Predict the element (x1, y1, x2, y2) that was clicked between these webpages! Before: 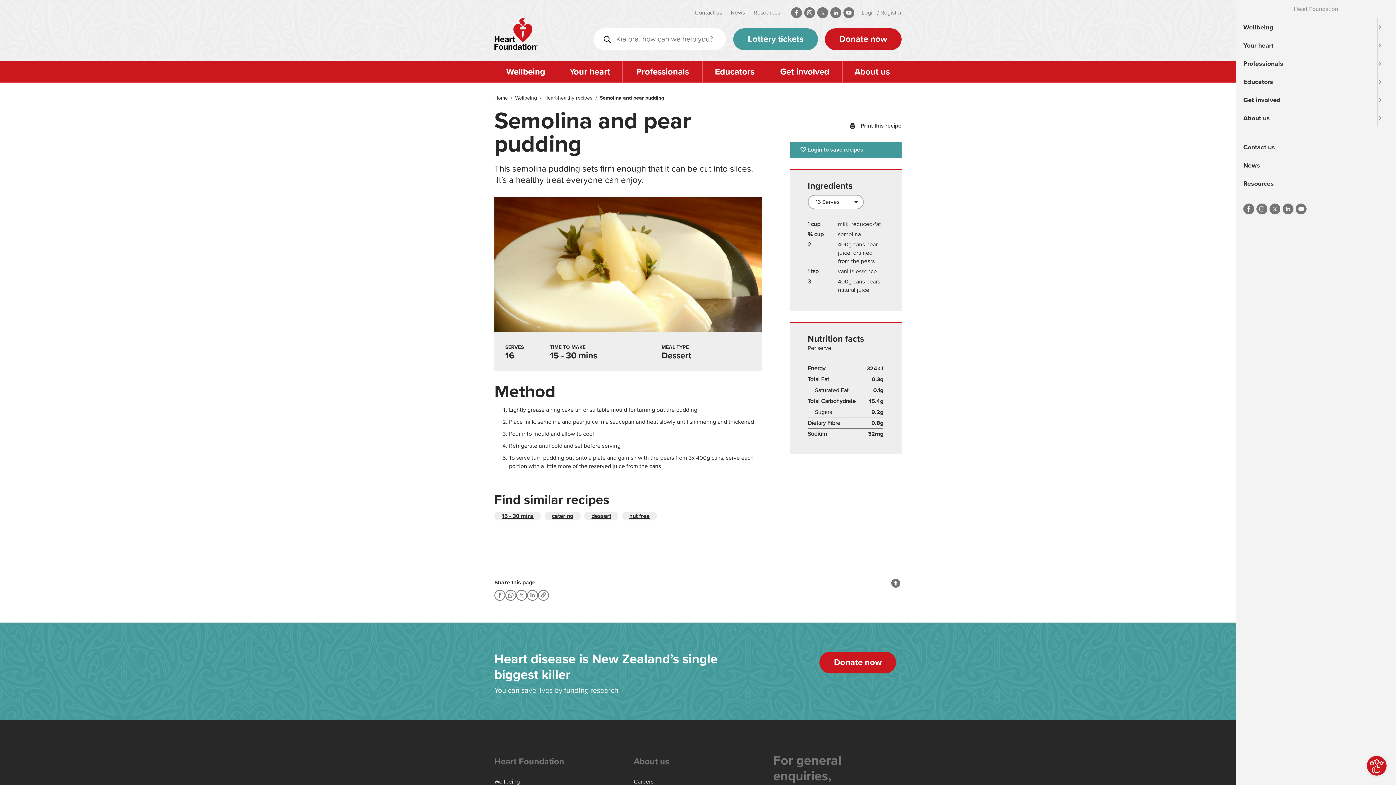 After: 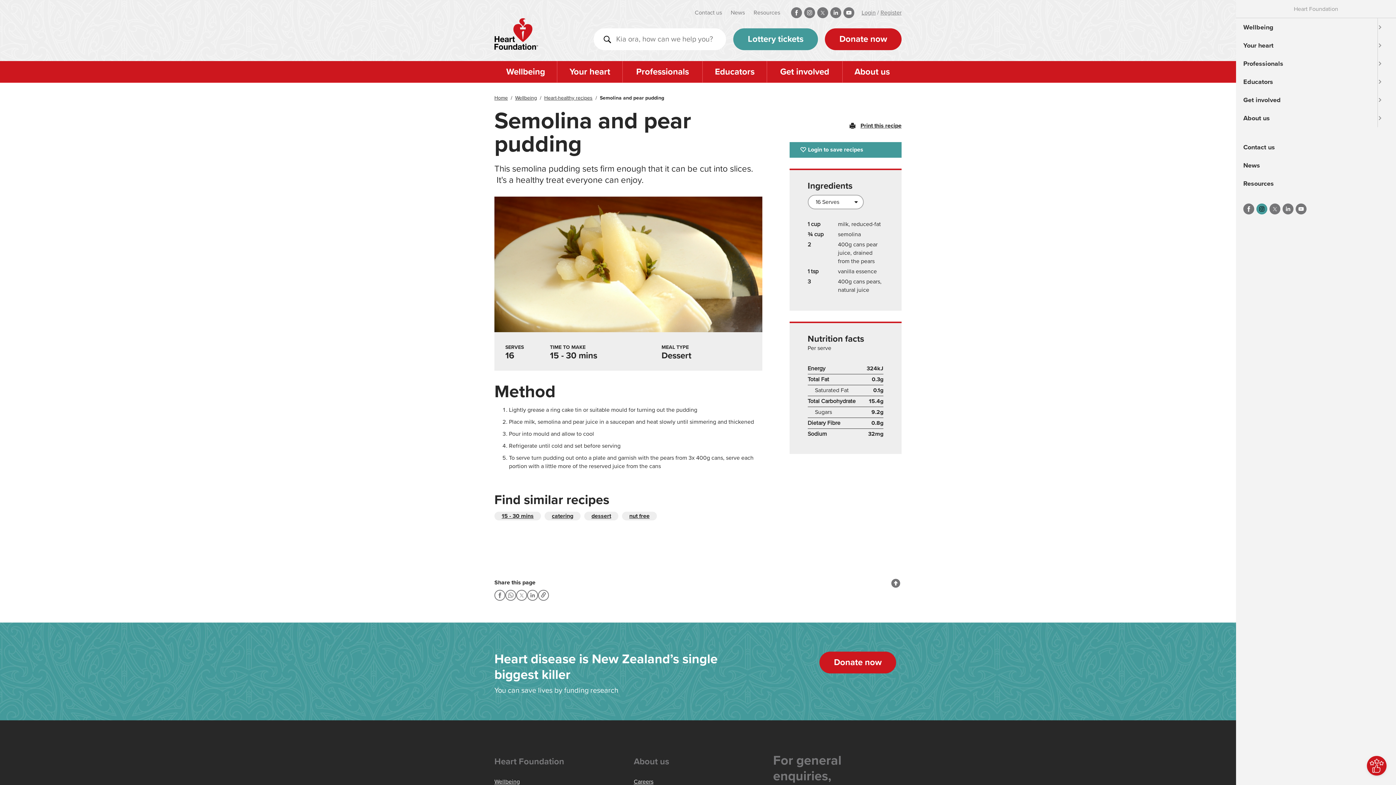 Action: bbox: (1256, 203, 1267, 214)